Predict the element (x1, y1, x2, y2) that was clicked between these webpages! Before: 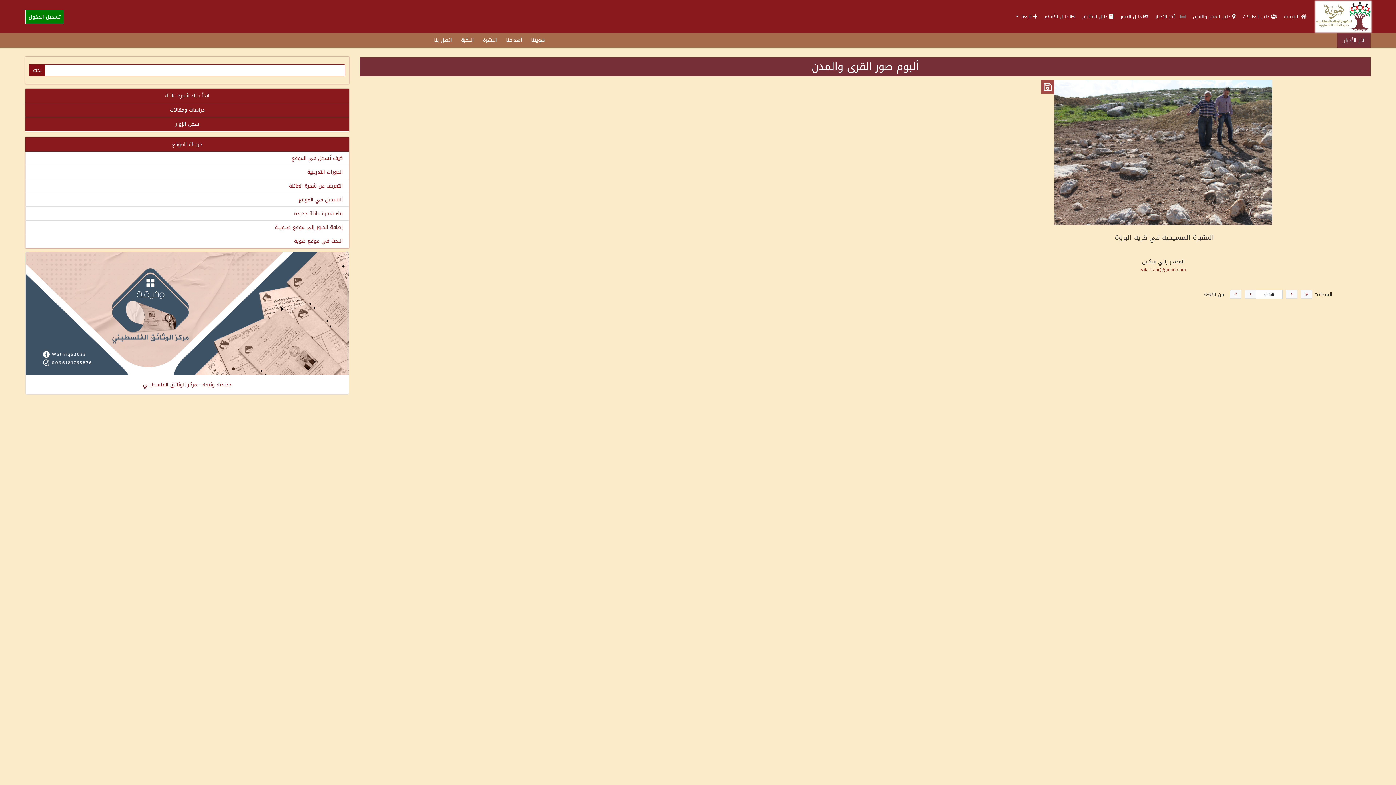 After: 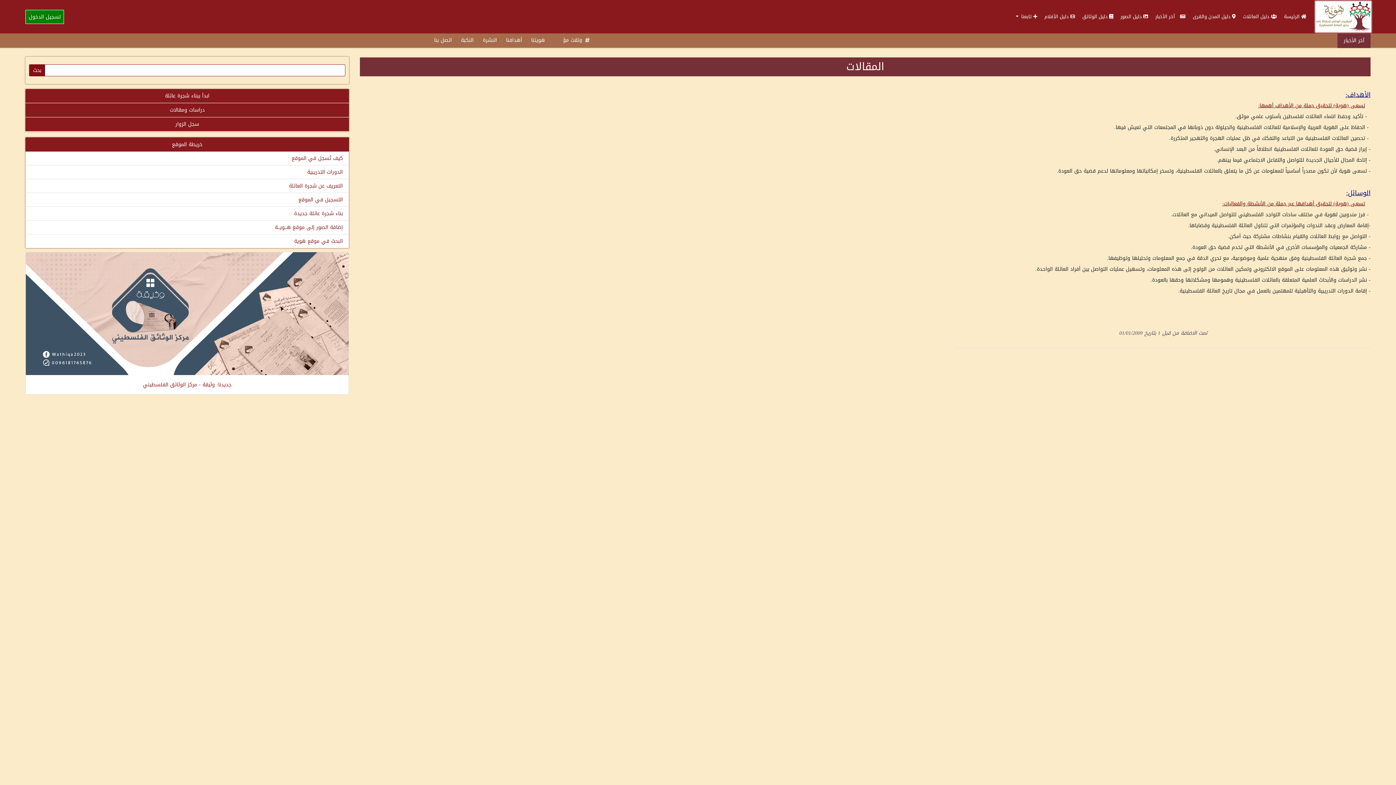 Action: label: أهدافنا bbox: (504, 33, 524, 47)